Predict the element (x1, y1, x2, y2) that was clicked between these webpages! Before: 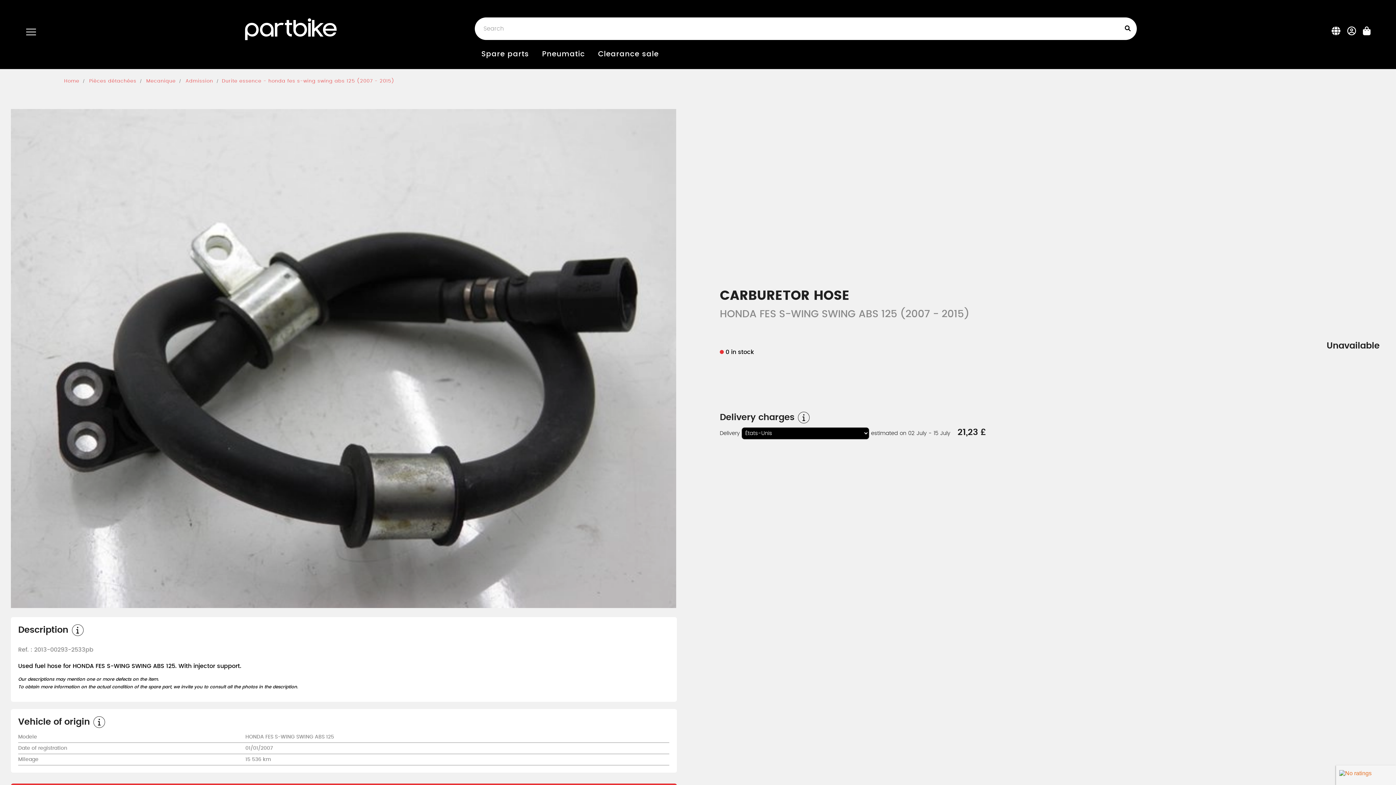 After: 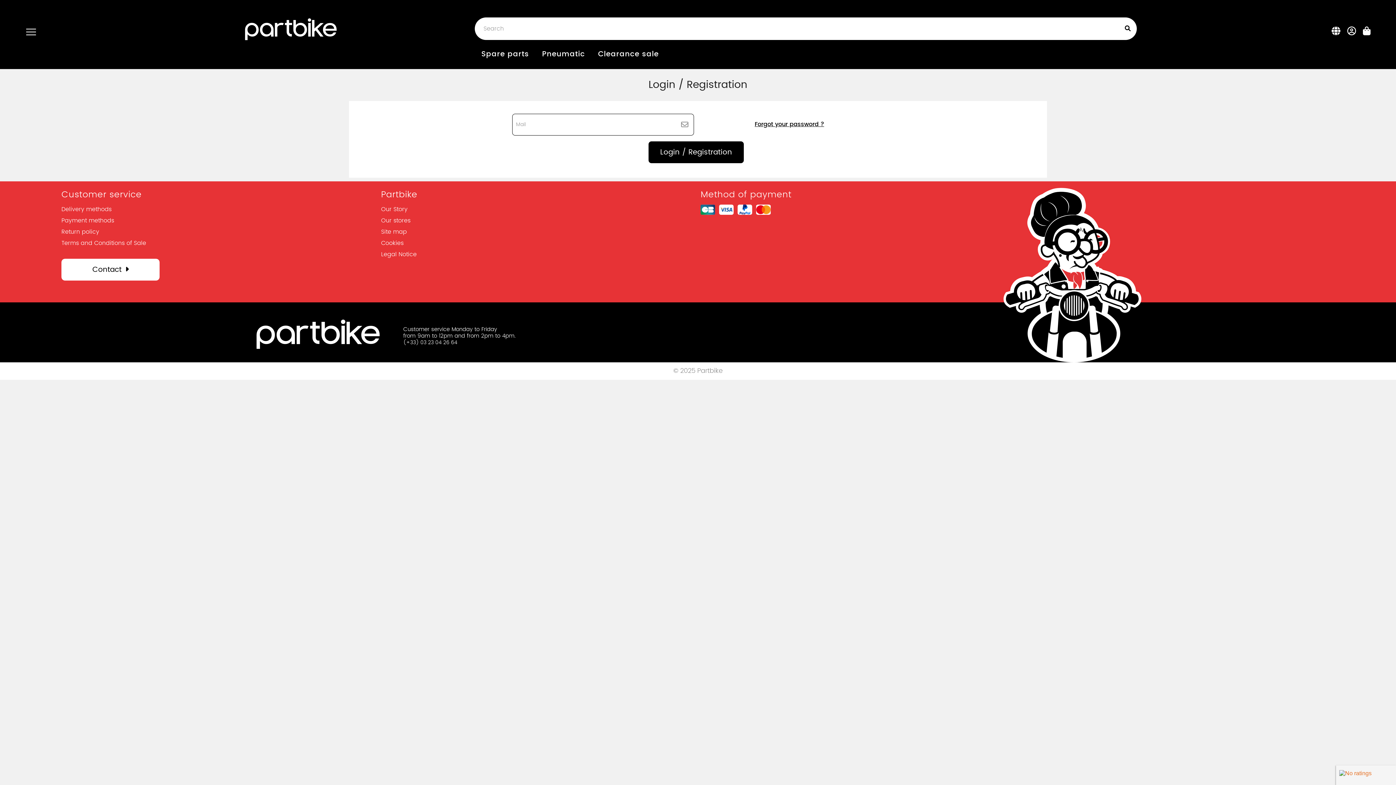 Action: bbox: (1344, 26, 1360, 38)